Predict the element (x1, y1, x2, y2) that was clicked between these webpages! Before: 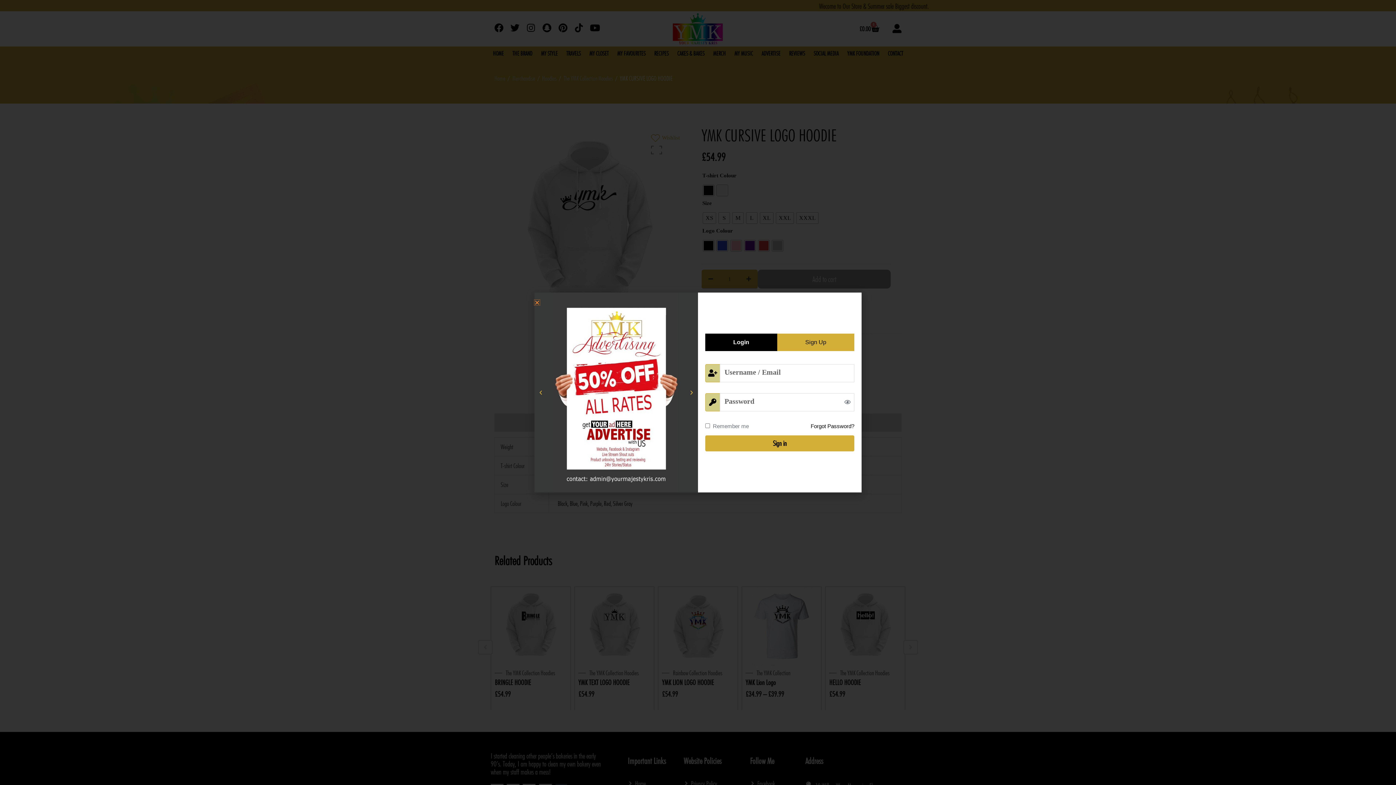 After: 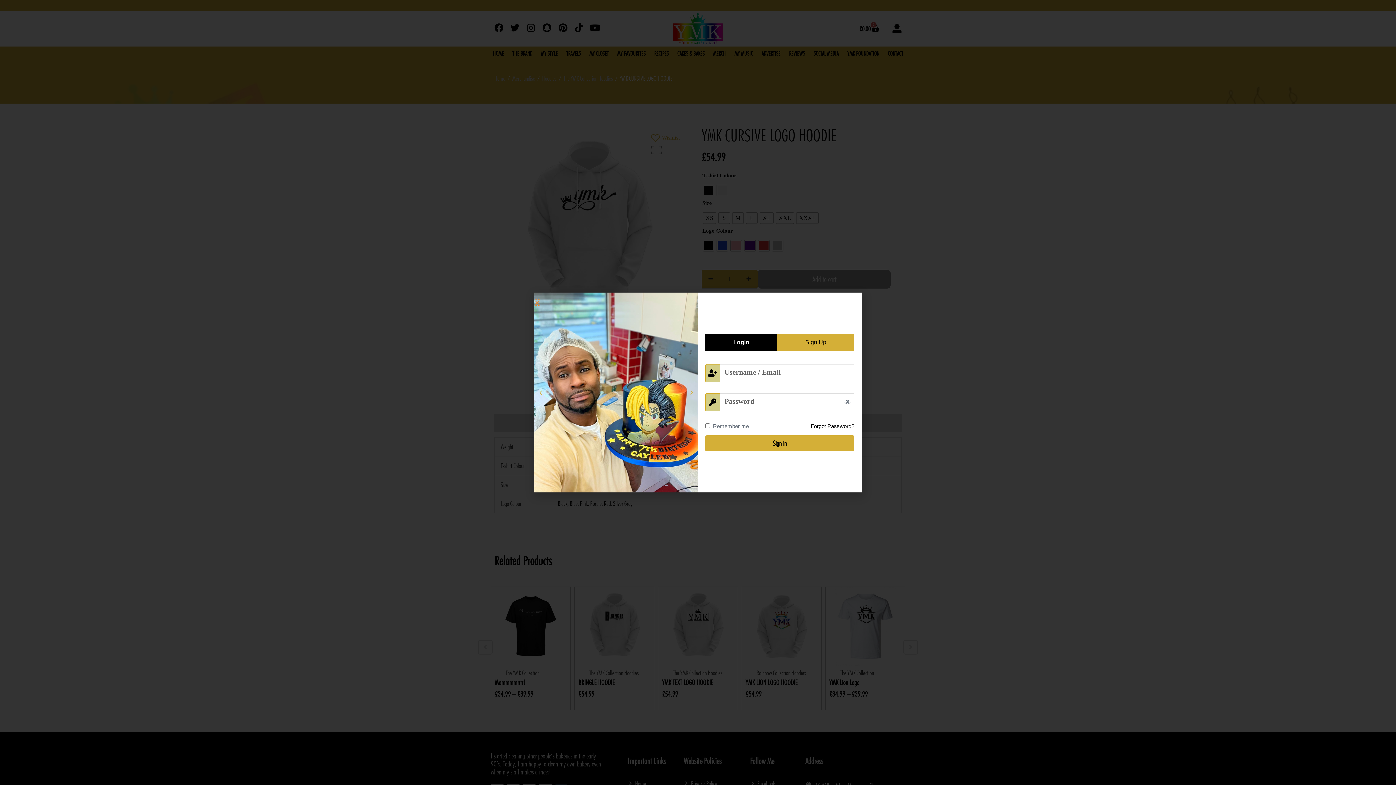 Action: label: Previous slide bbox: (556, 390, 560, 395)